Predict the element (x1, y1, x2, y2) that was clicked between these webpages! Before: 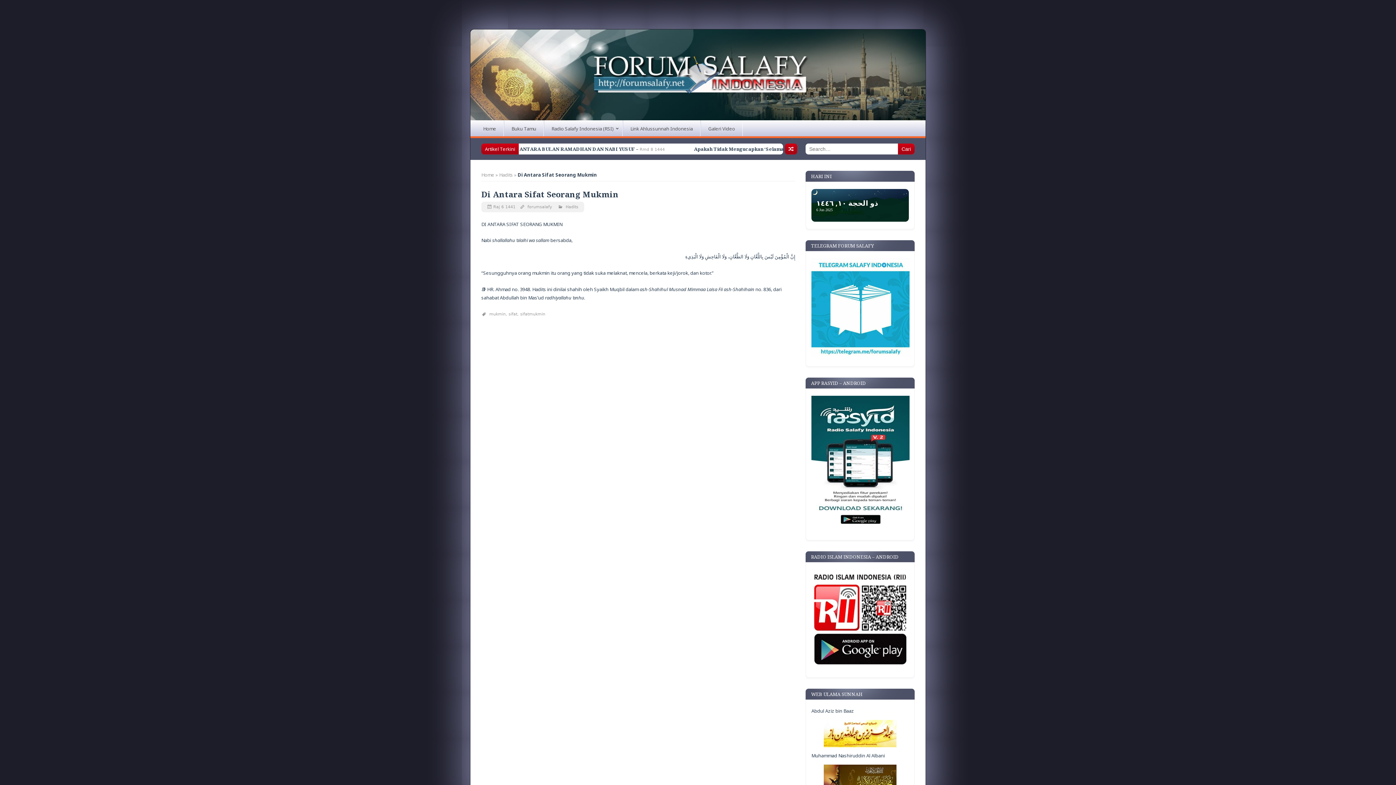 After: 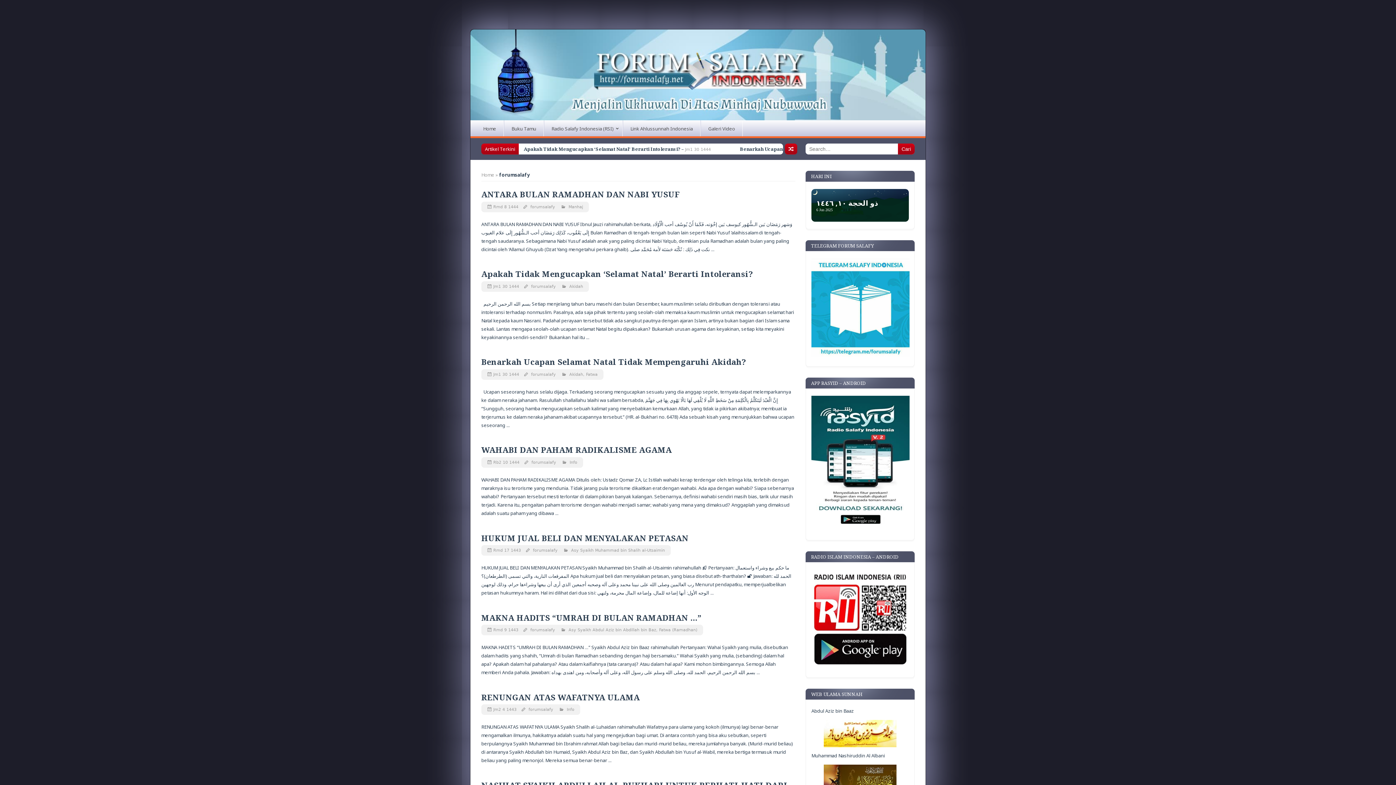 Action: bbox: (527, 204, 552, 209) label: forumsalafy